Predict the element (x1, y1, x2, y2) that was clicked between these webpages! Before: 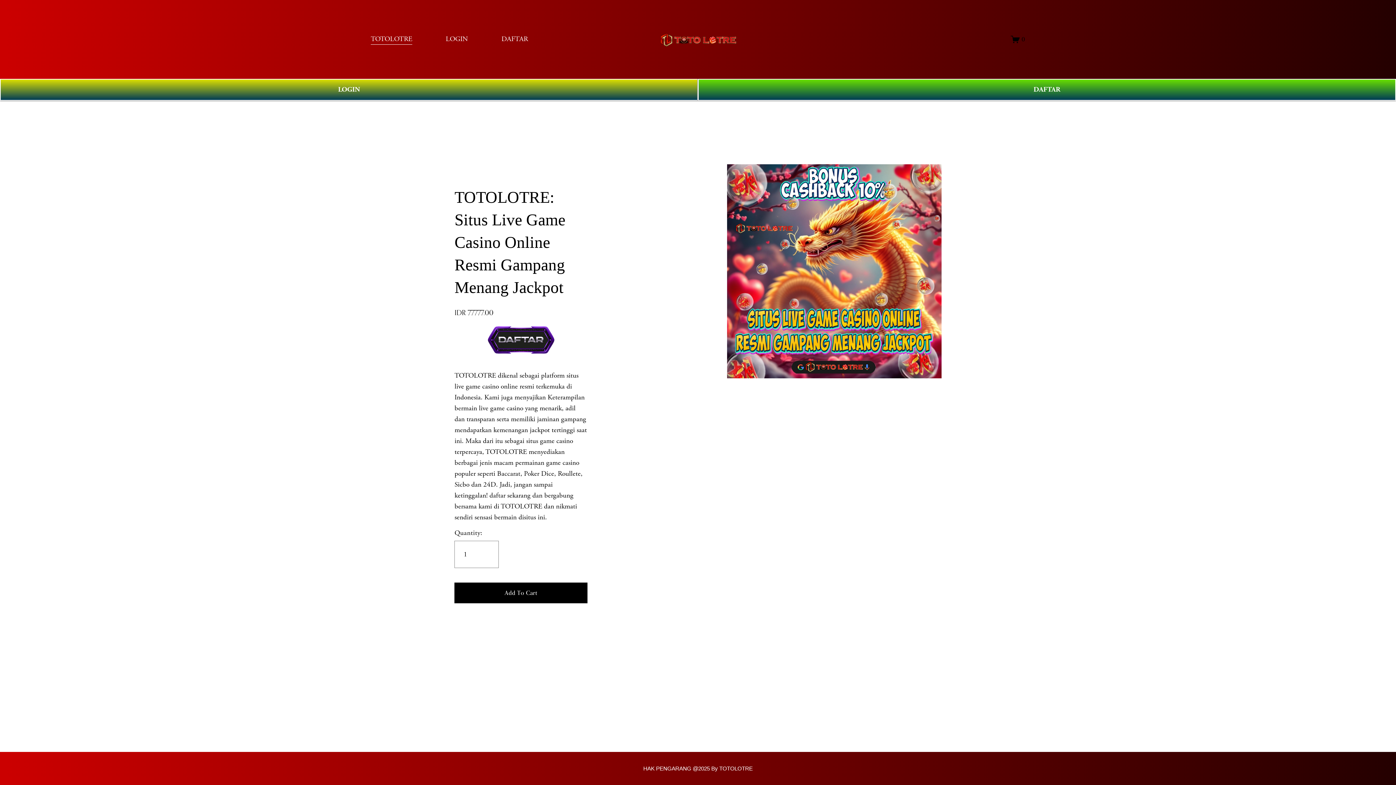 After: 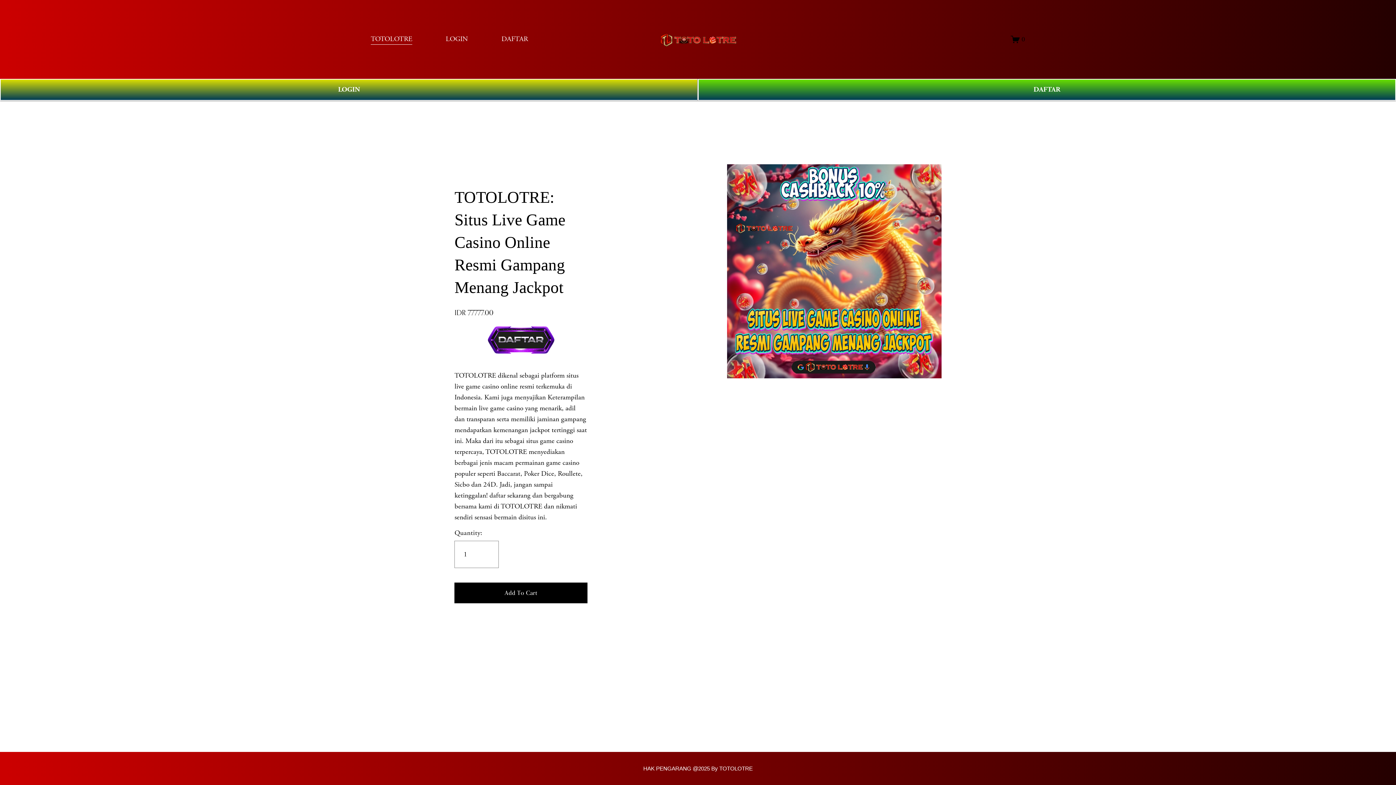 Action: label: TOTOLOTRE bbox: (454, 371, 496, 380)